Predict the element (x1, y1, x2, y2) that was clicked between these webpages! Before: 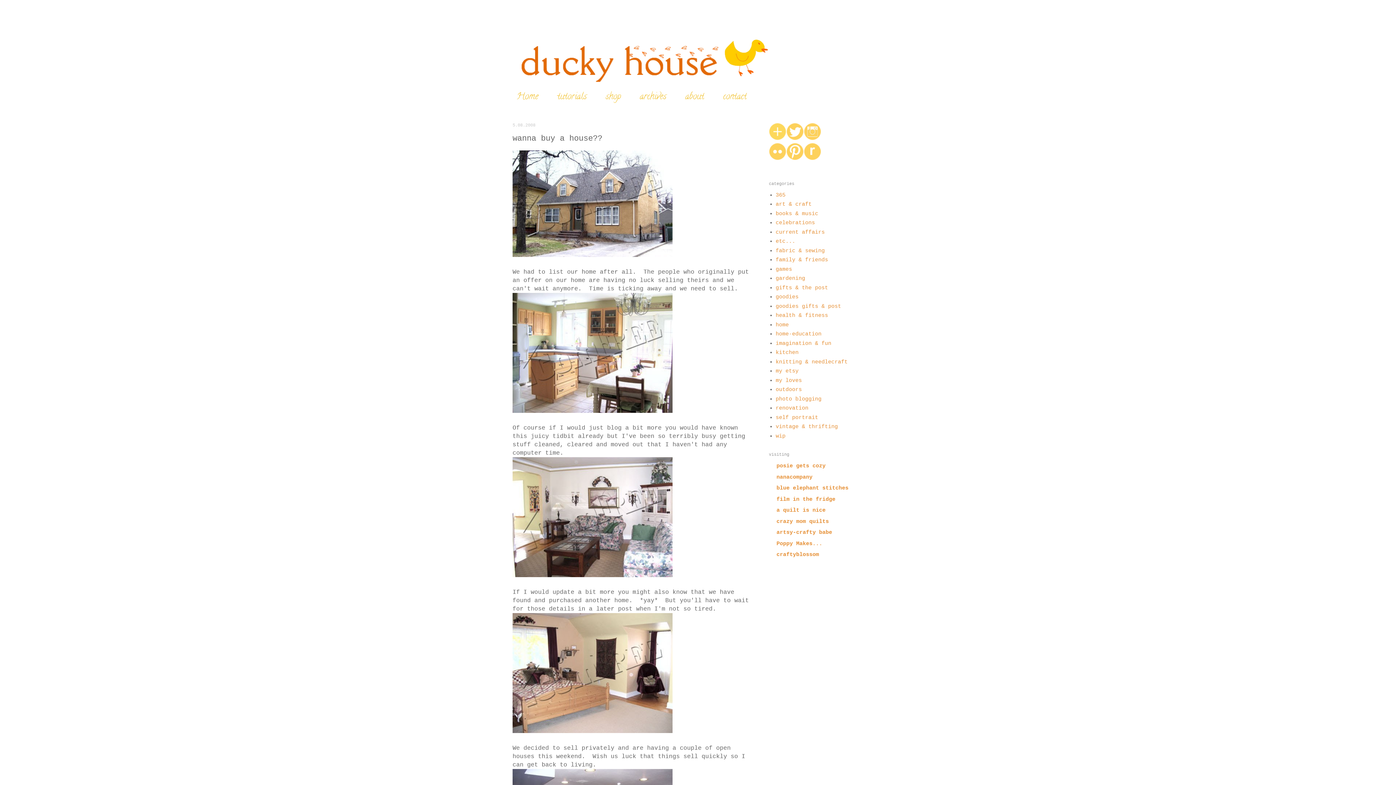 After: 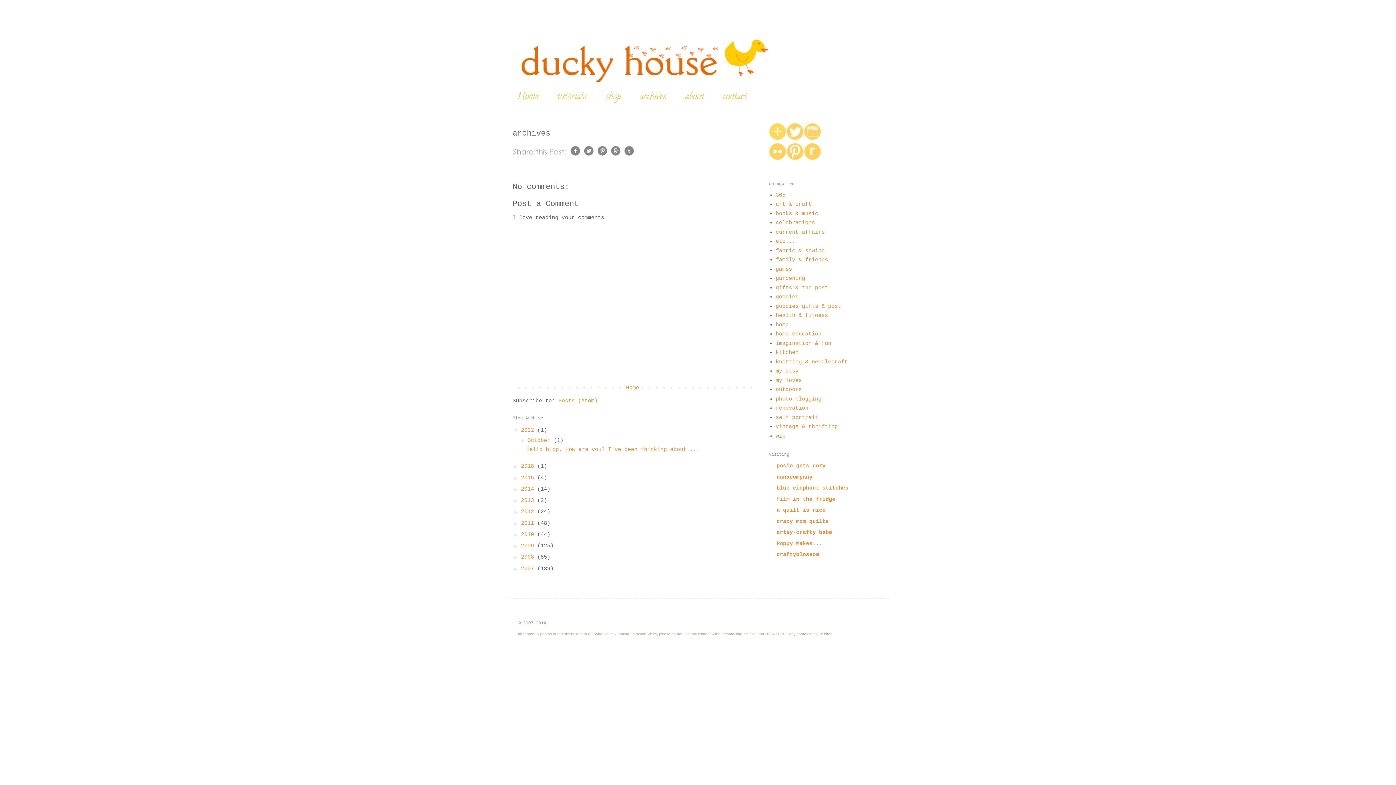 Action: bbox: (630, 84, 676, 109) label: archives